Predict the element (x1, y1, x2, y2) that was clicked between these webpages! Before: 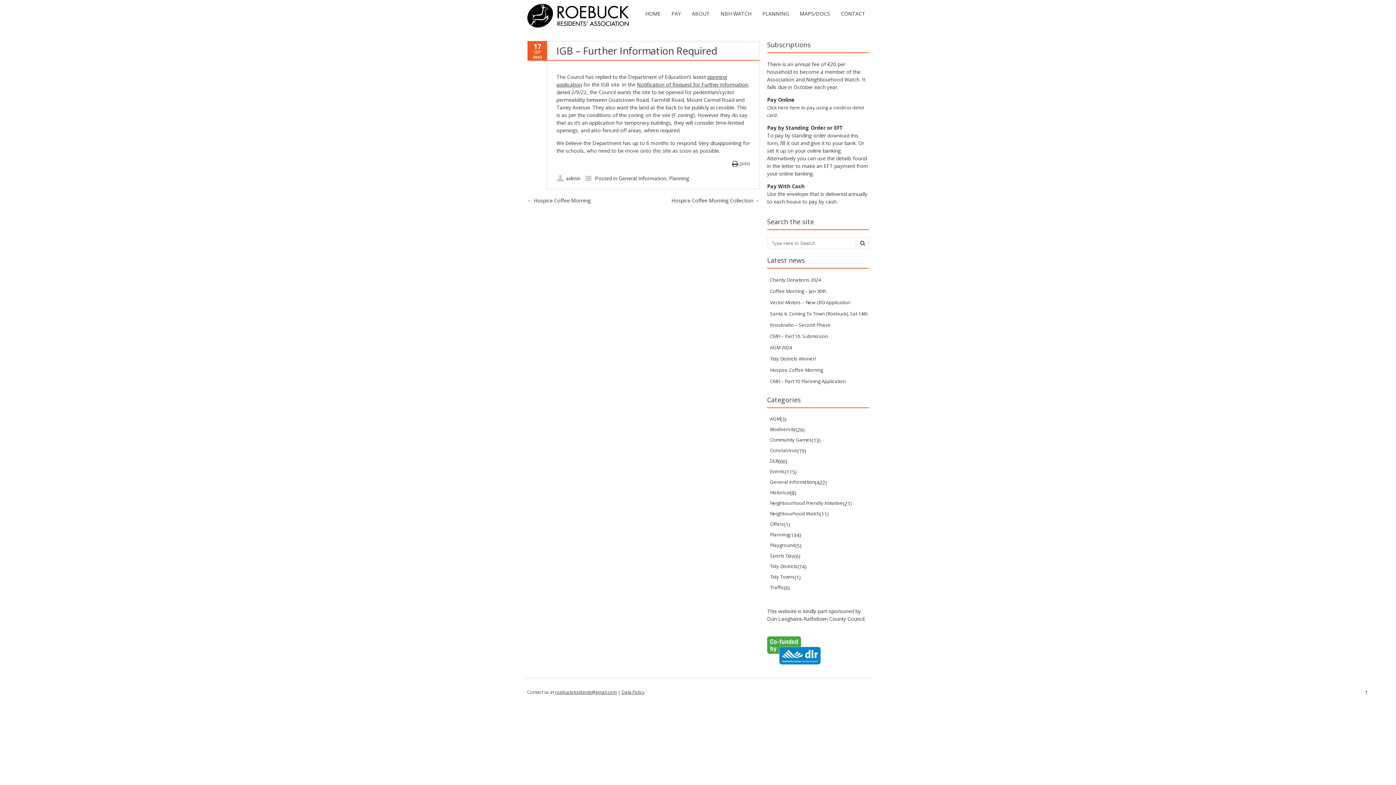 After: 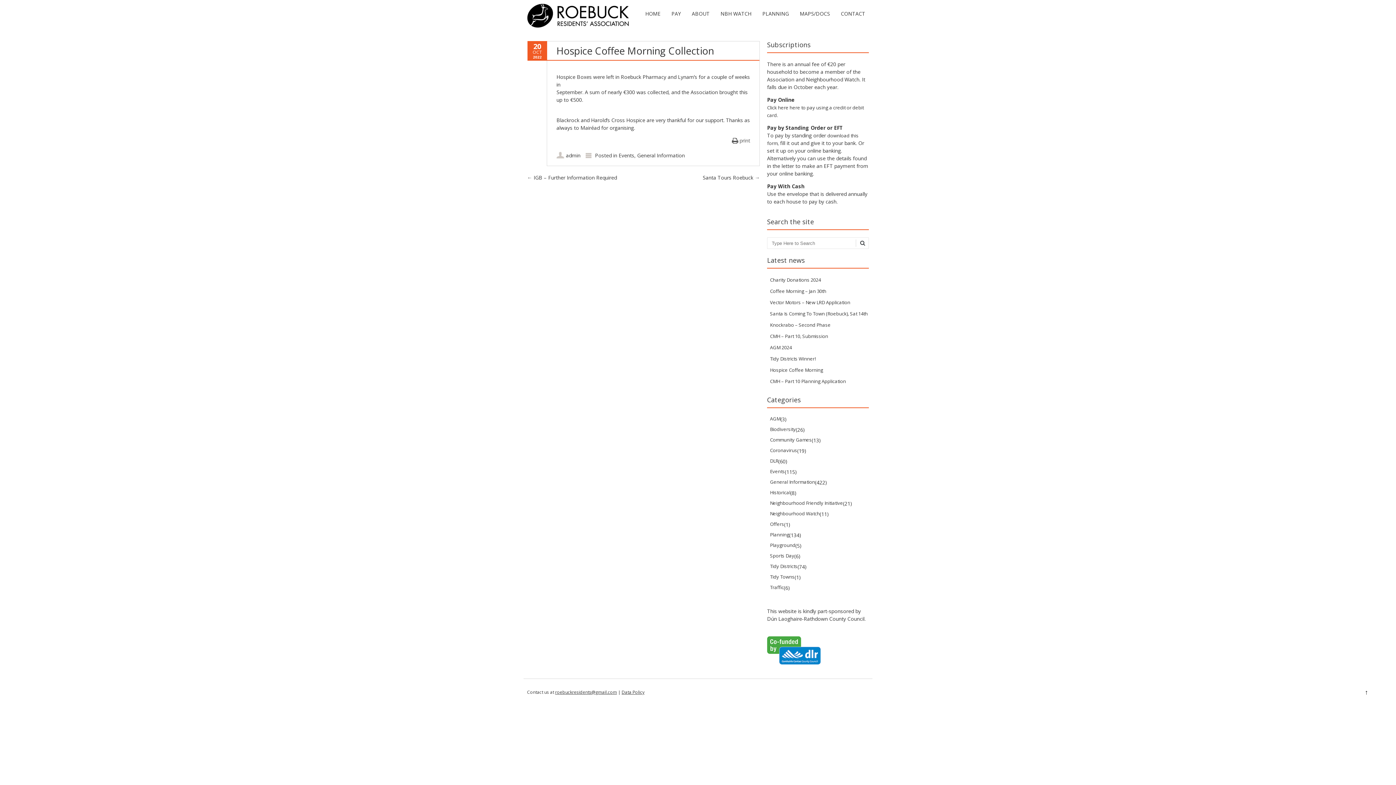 Action: bbox: (671, 197, 760, 204) label: Hospice Coffee Morning Collection →